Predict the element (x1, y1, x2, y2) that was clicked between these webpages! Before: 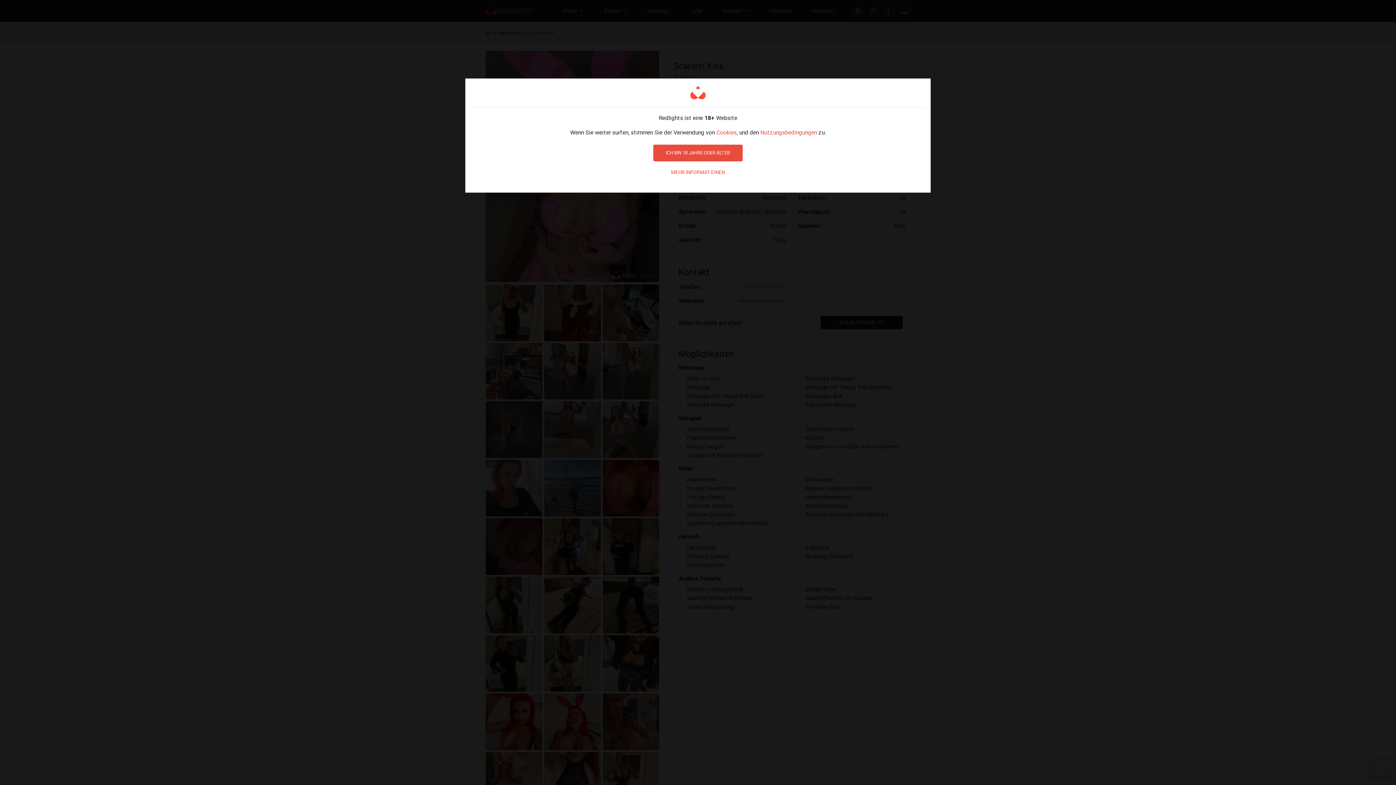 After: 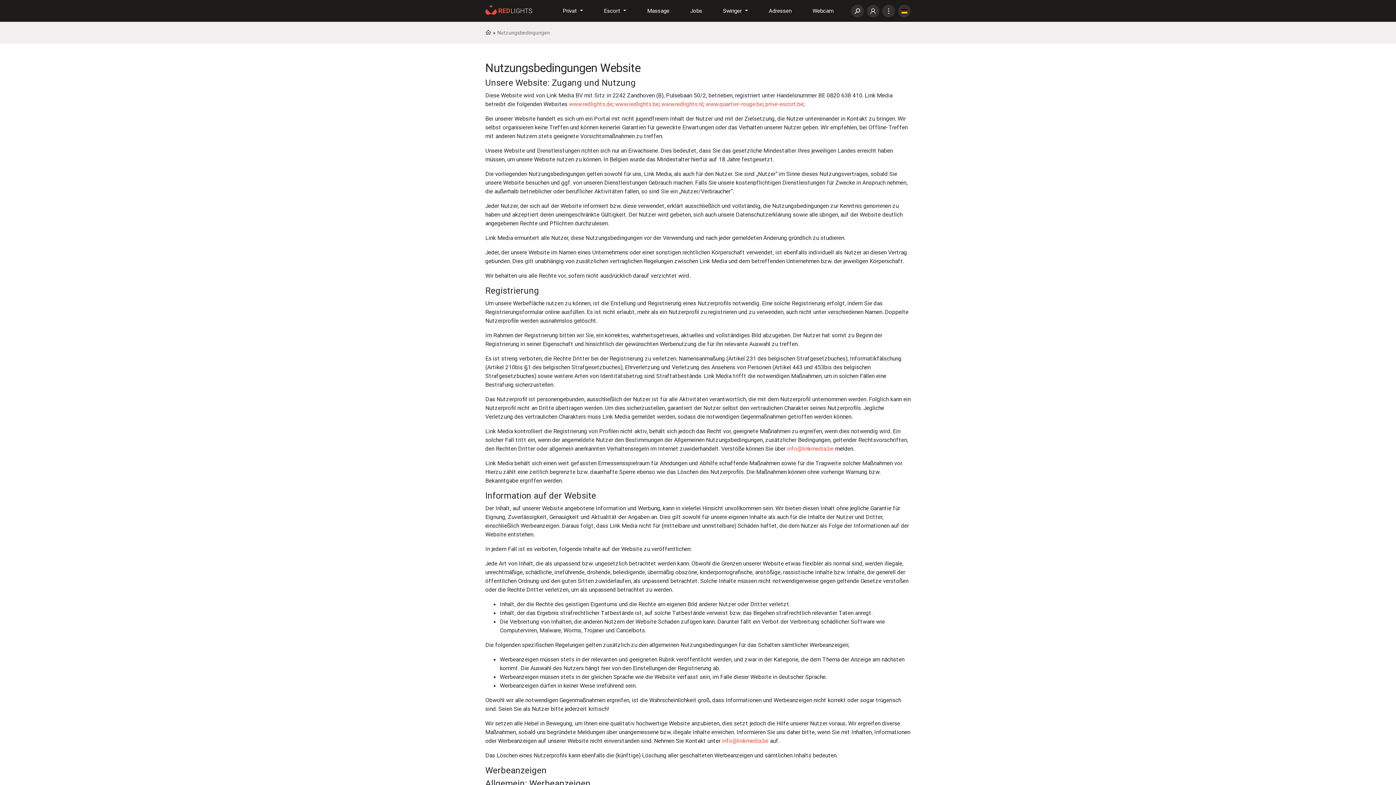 Action: bbox: (661, 165, 734, 179) label: MEHR INFORMATIONEN